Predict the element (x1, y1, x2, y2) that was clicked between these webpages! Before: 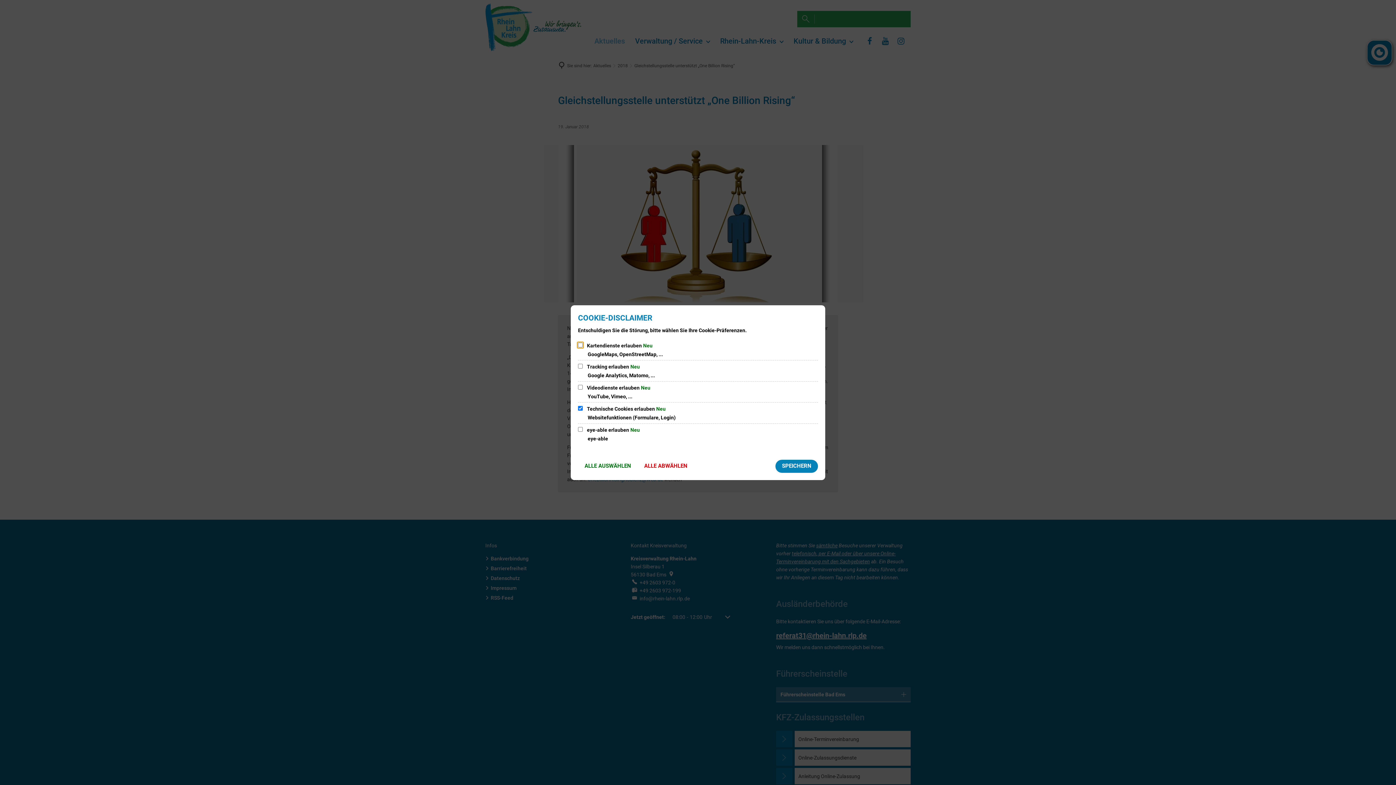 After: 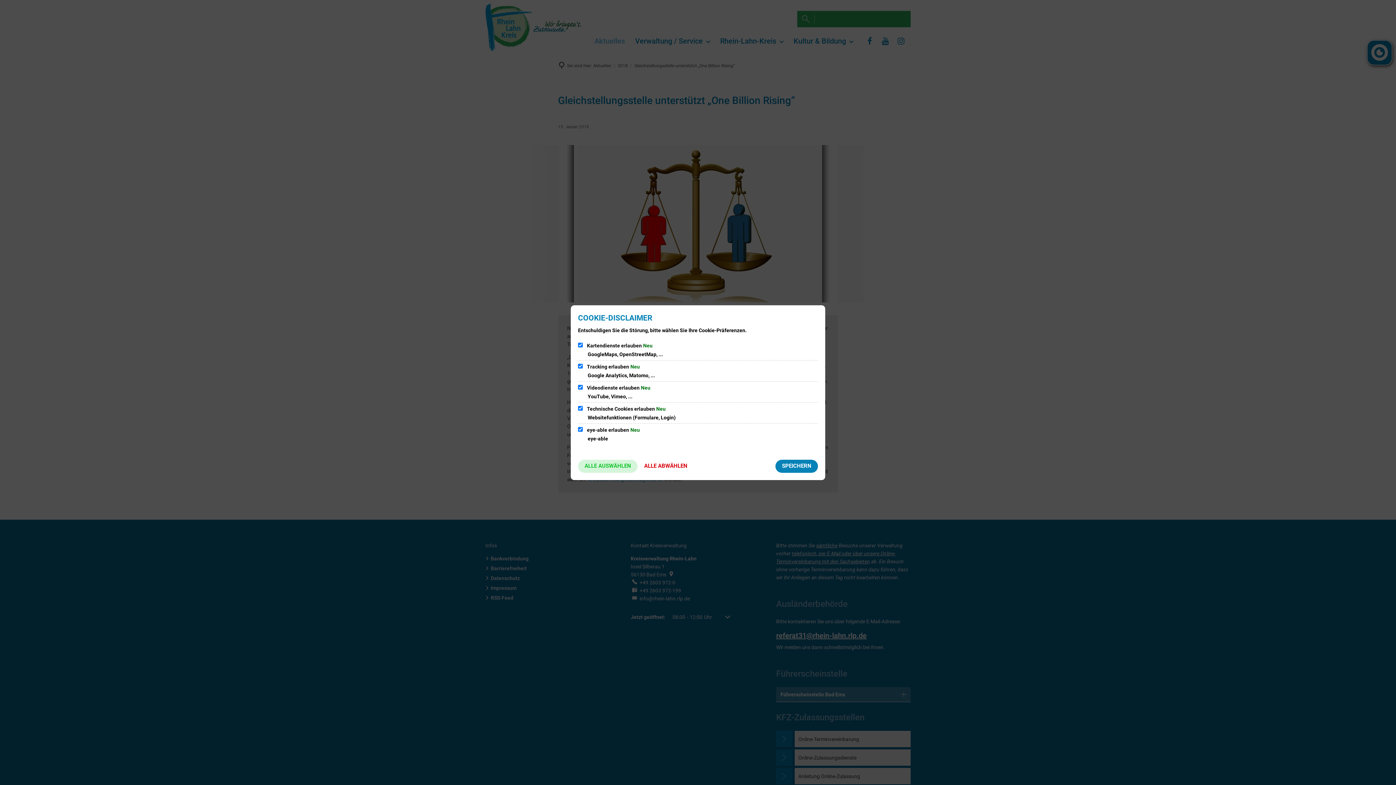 Action: label: ALLE AUSWÄHLEN bbox: (578, 459, 637, 472)